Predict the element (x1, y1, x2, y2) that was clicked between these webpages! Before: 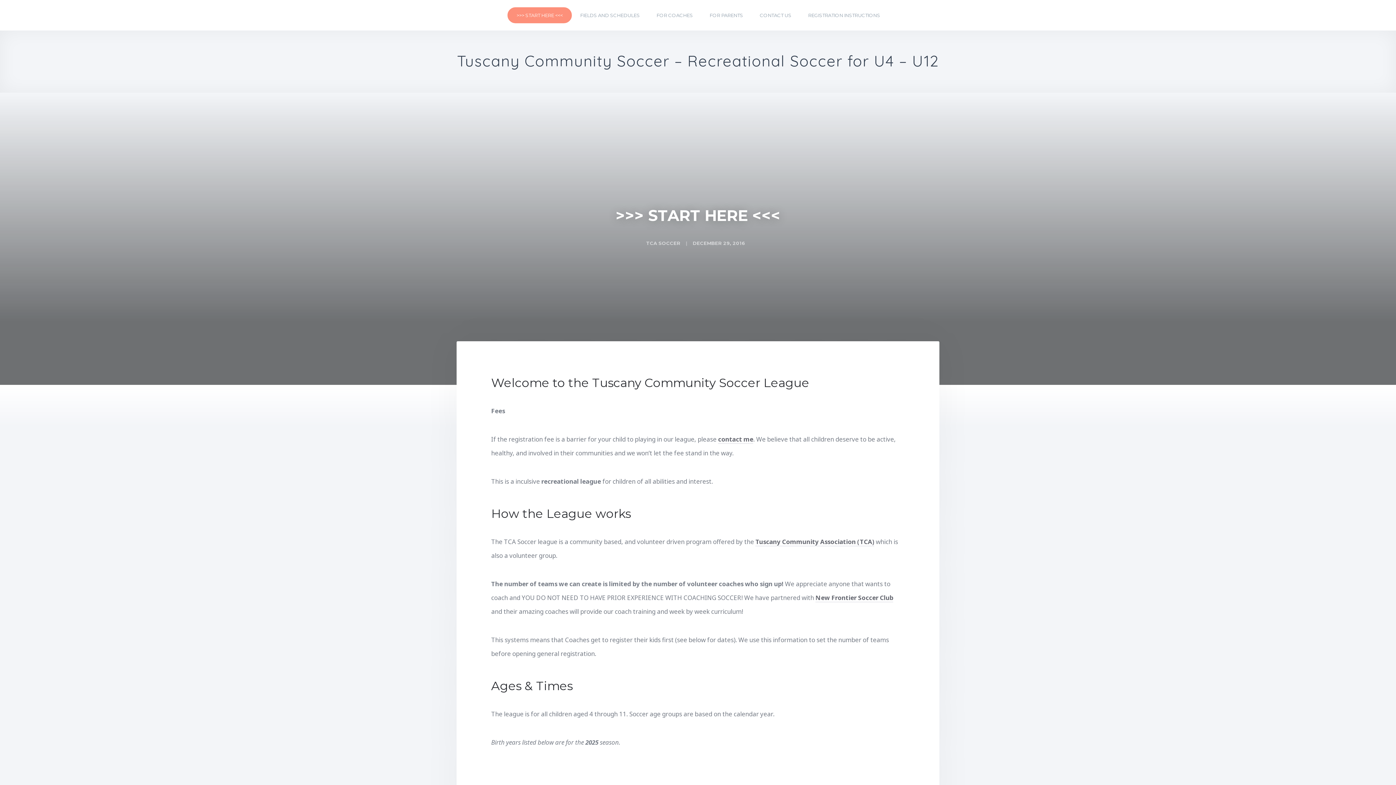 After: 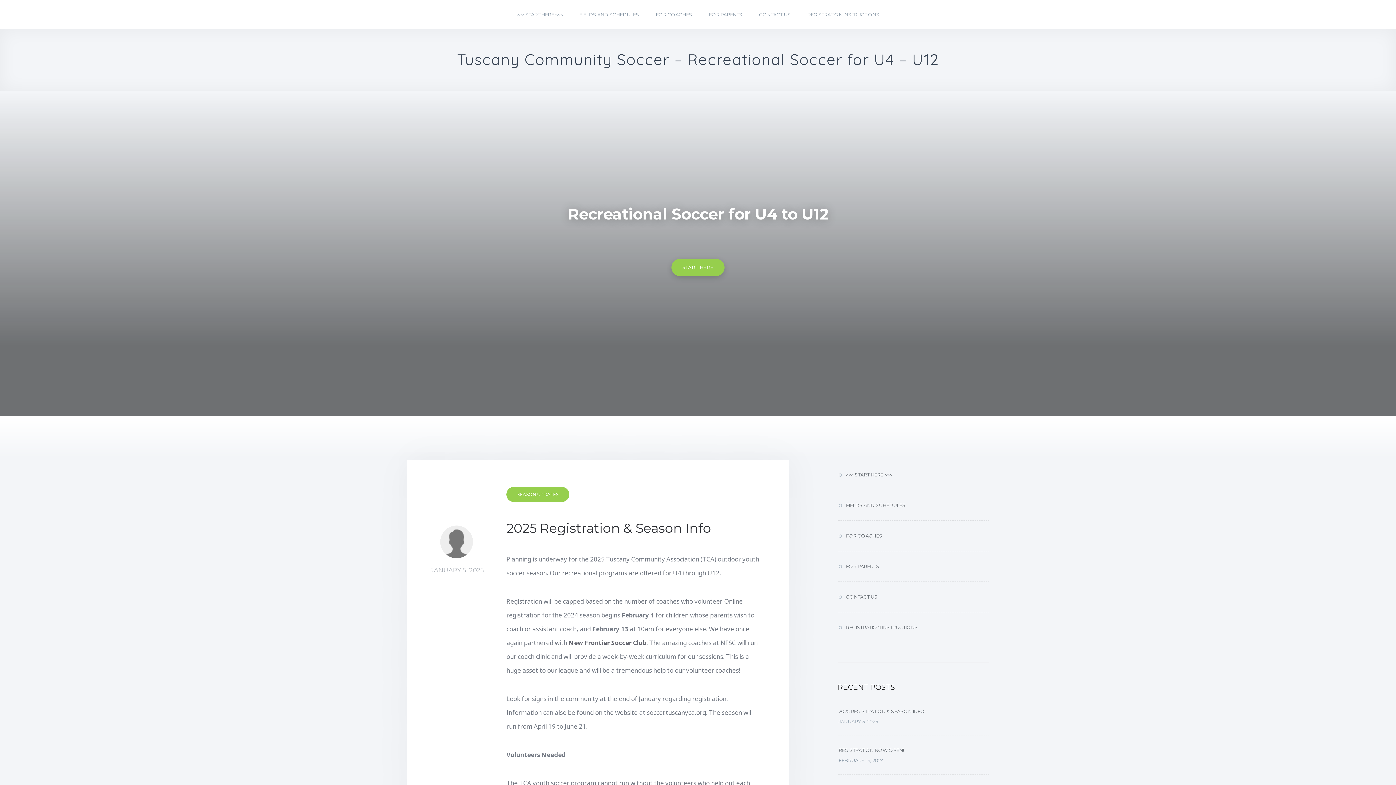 Action: bbox: (457, 52, 939, 70) label: Tuscany Community Soccer – Recreational Soccer for U4 – U12